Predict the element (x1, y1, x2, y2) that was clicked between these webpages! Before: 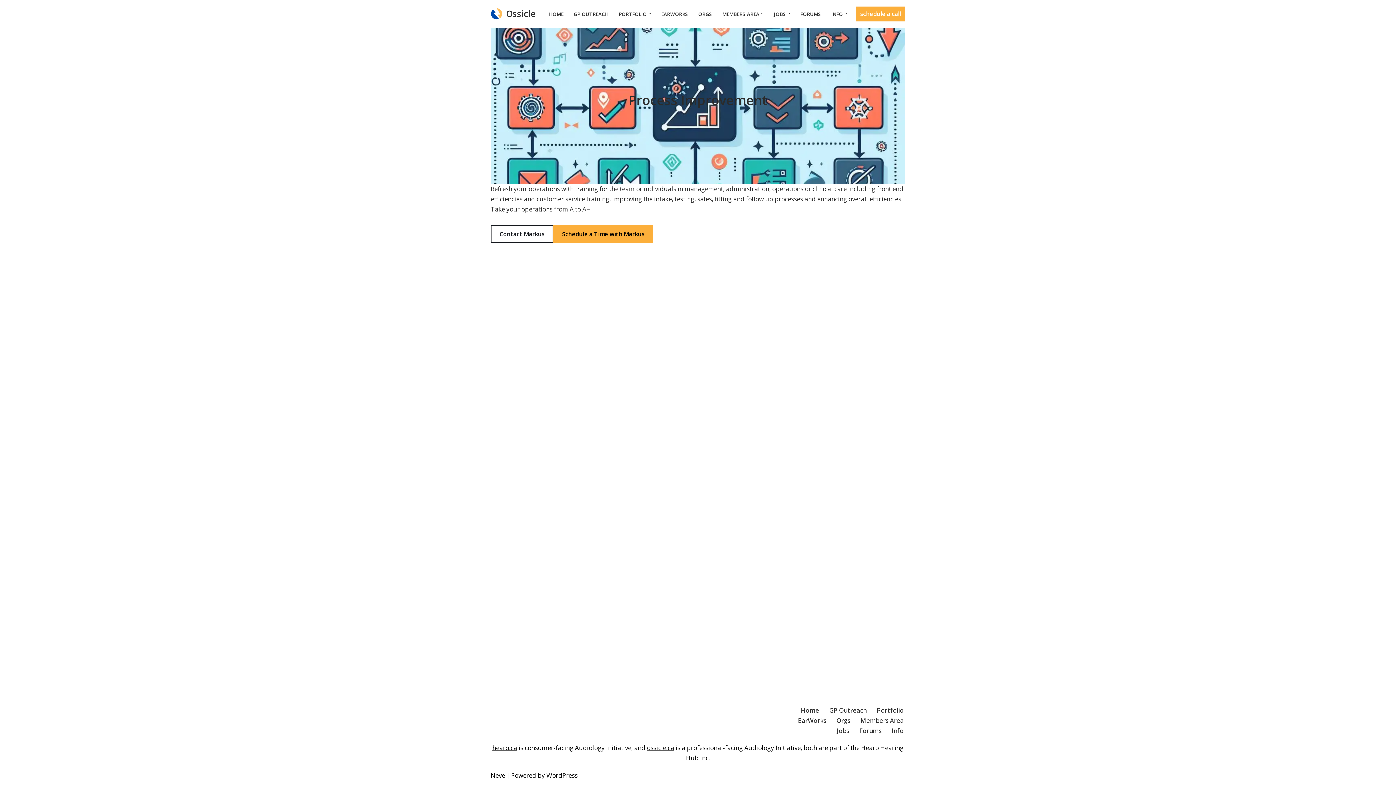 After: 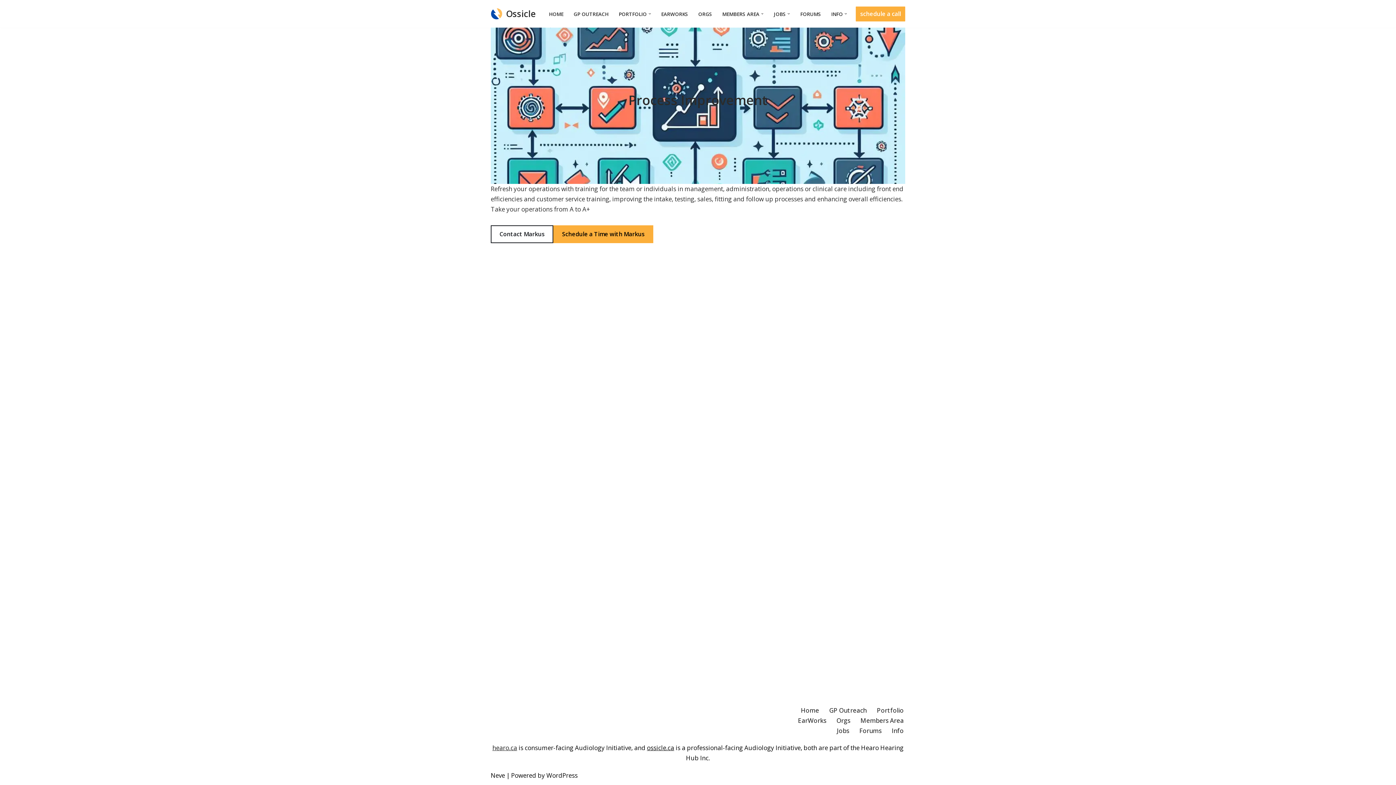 Action: label: hearo.ca bbox: (492, 744, 517, 752)